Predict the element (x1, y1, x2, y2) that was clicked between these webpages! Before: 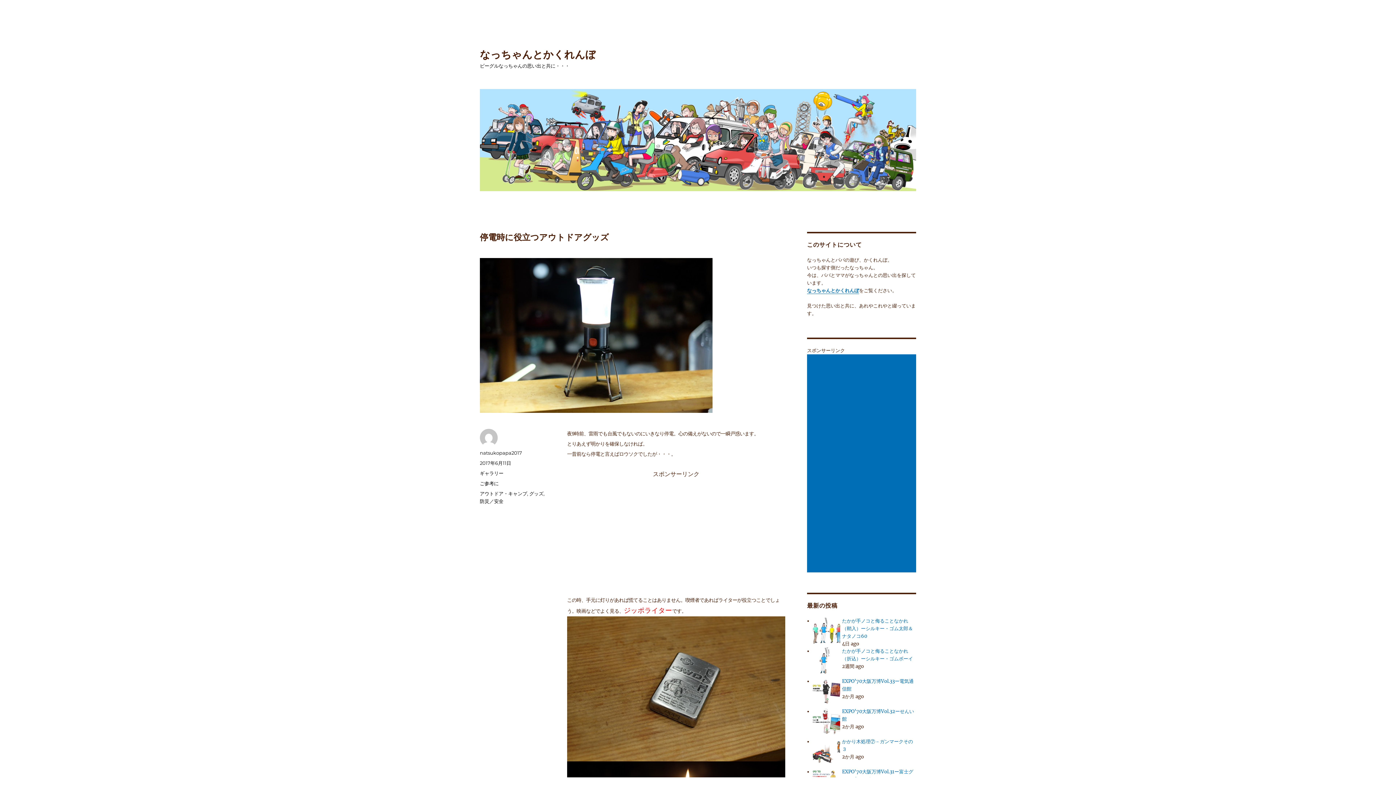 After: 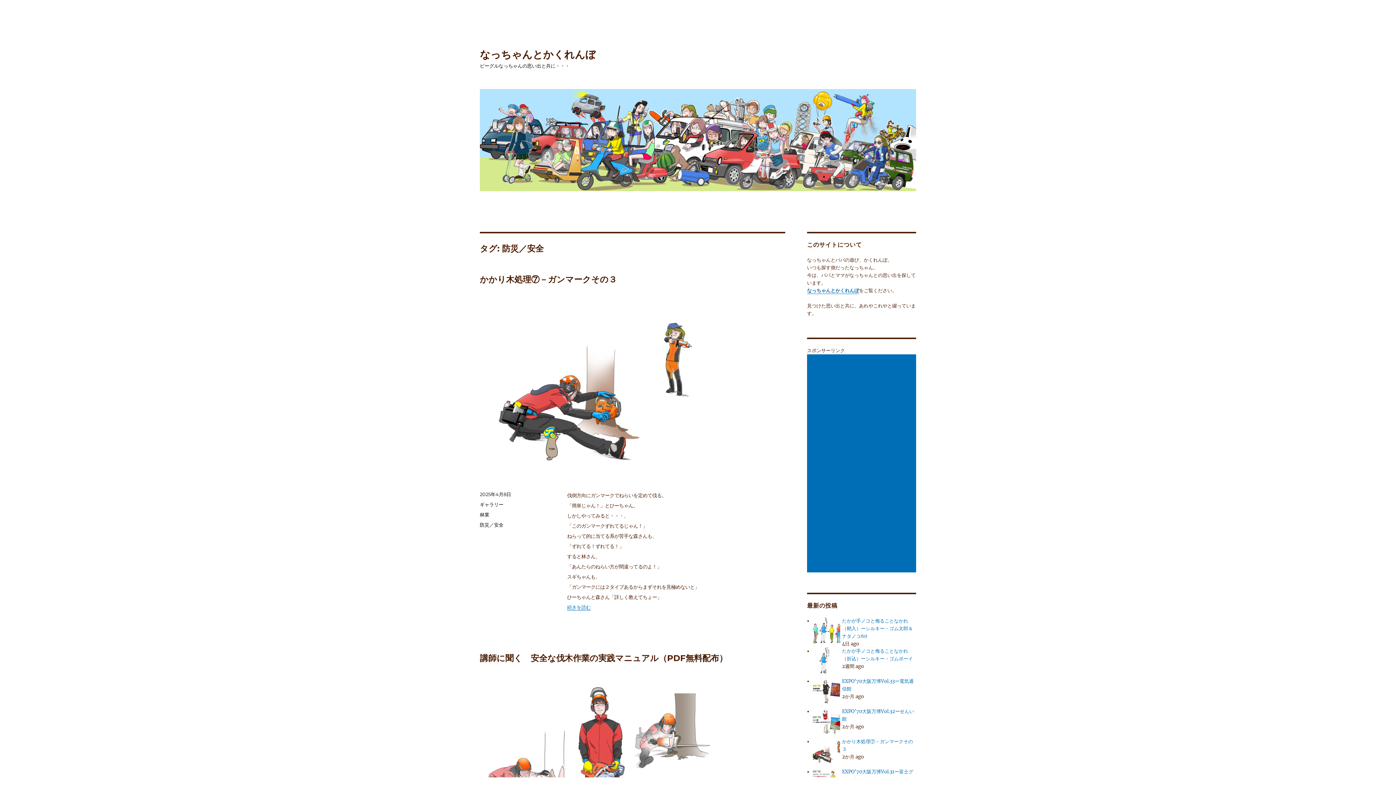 Action: label: 防災／安全 bbox: (480, 498, 503, 504)